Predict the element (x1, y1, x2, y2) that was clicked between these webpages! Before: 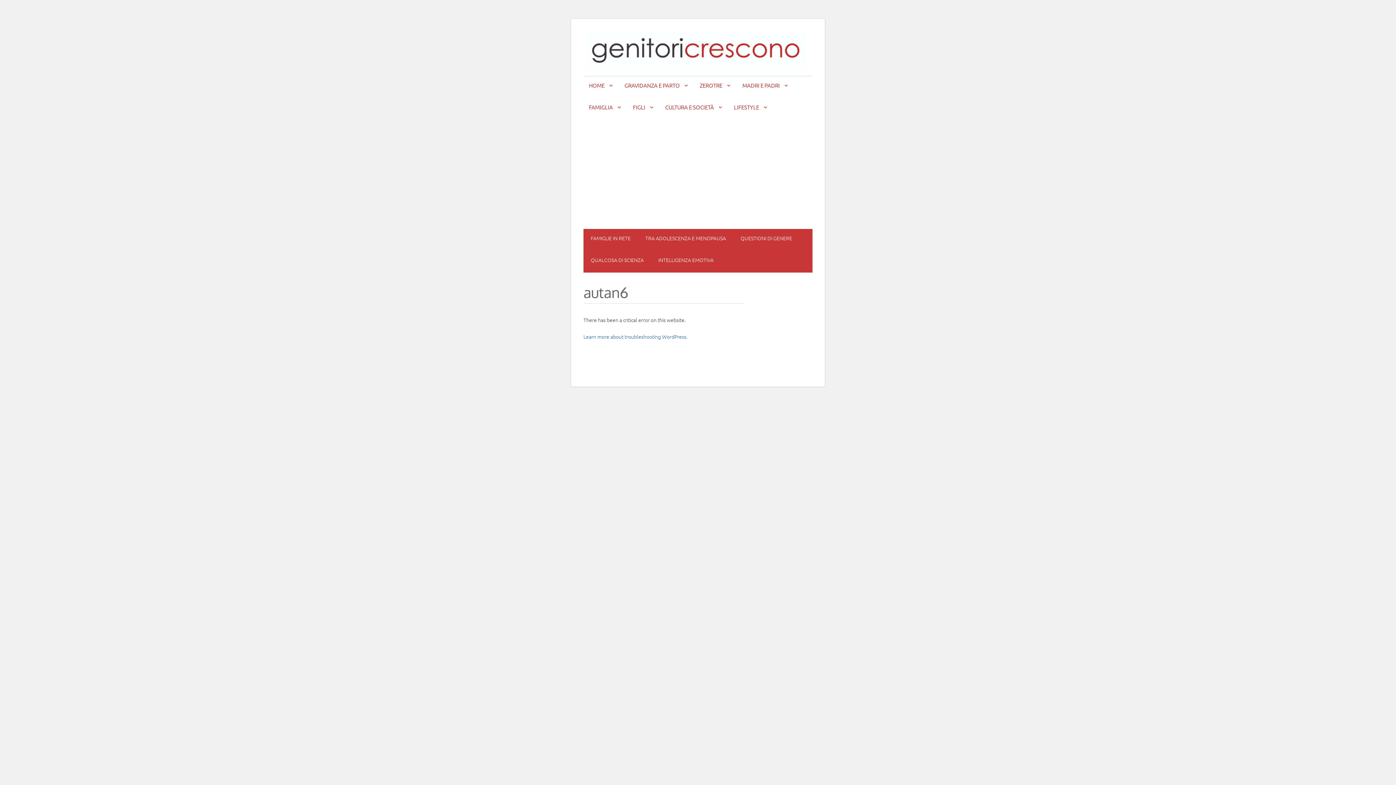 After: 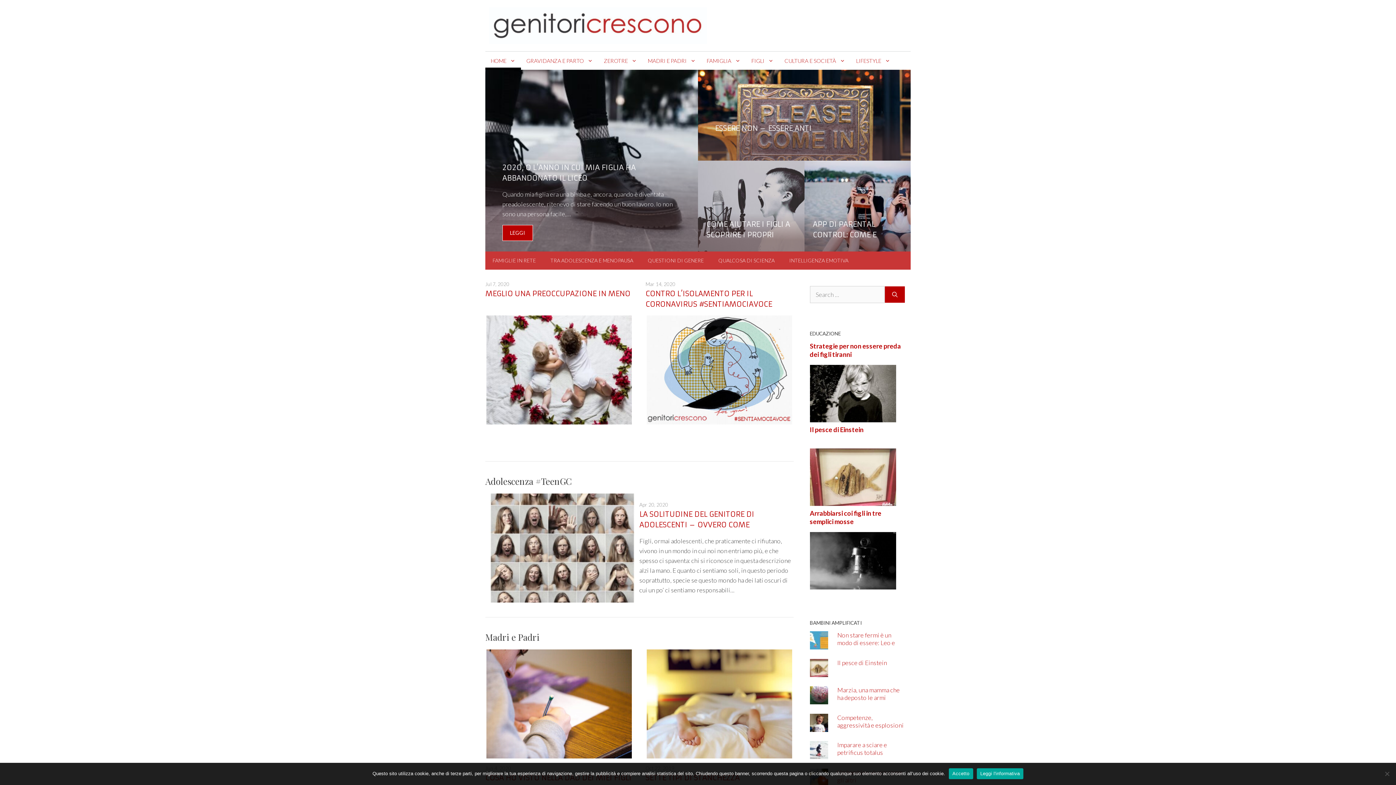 Action: label: HOME bbox: (583, 76, 619, 94)